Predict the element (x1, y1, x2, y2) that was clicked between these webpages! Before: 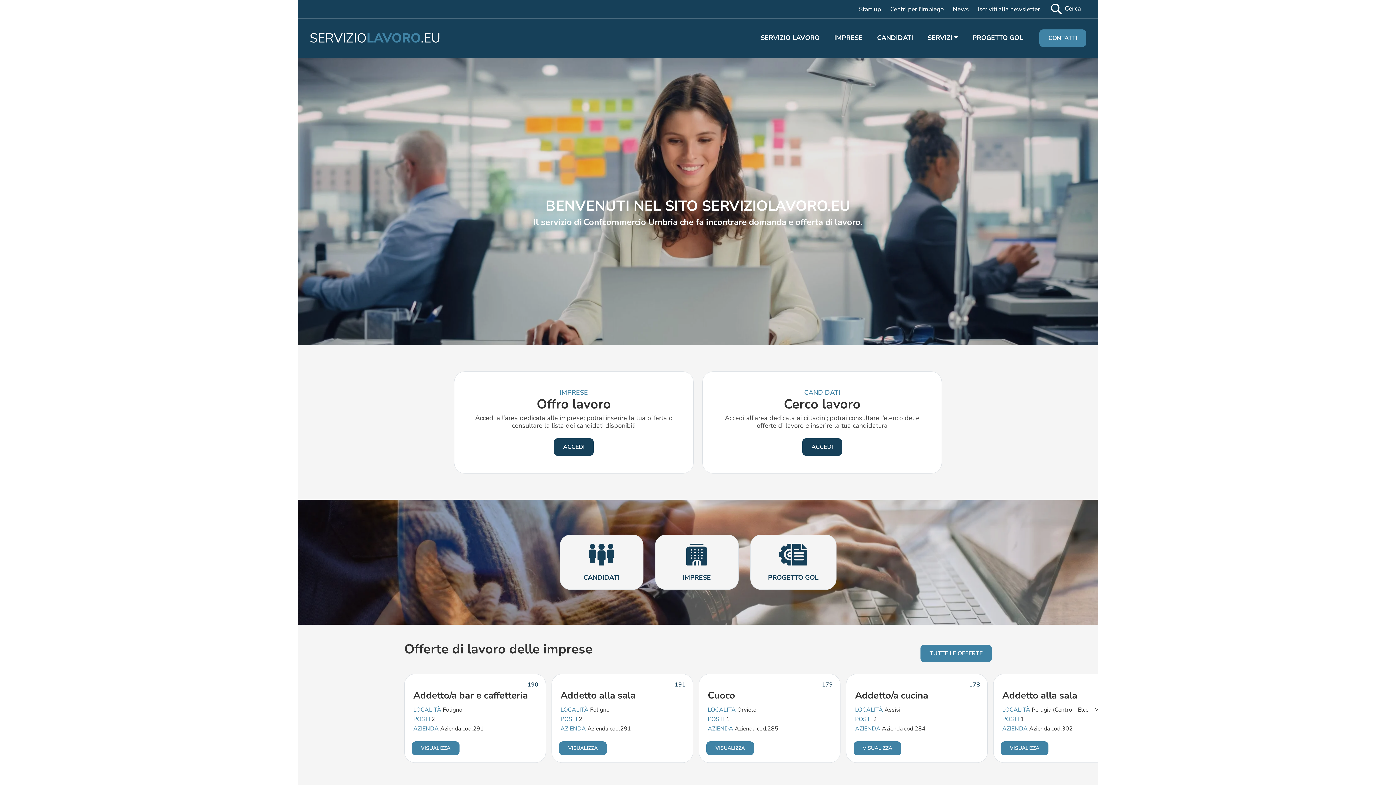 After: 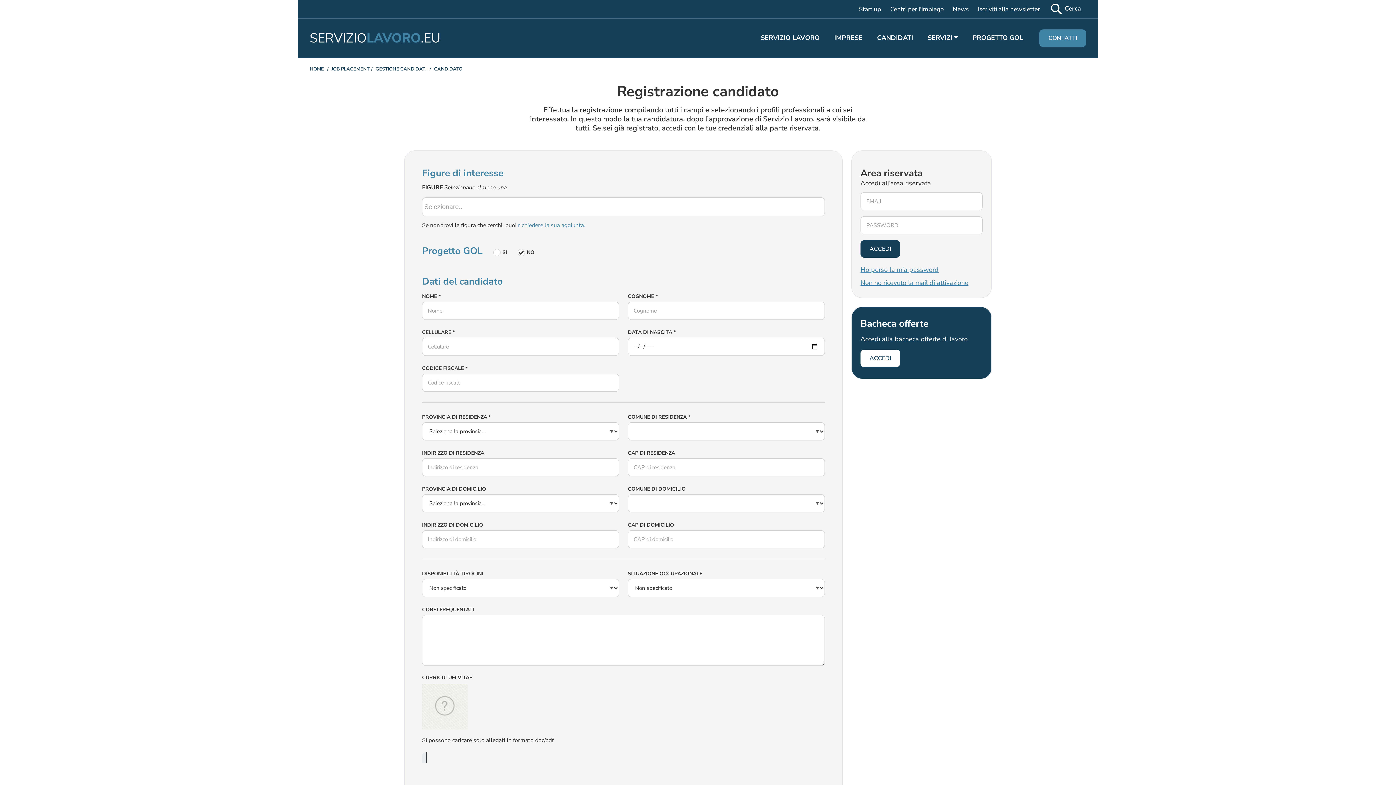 Action: bbox: (720, 397, 924, 411) label: Cerco lavoro